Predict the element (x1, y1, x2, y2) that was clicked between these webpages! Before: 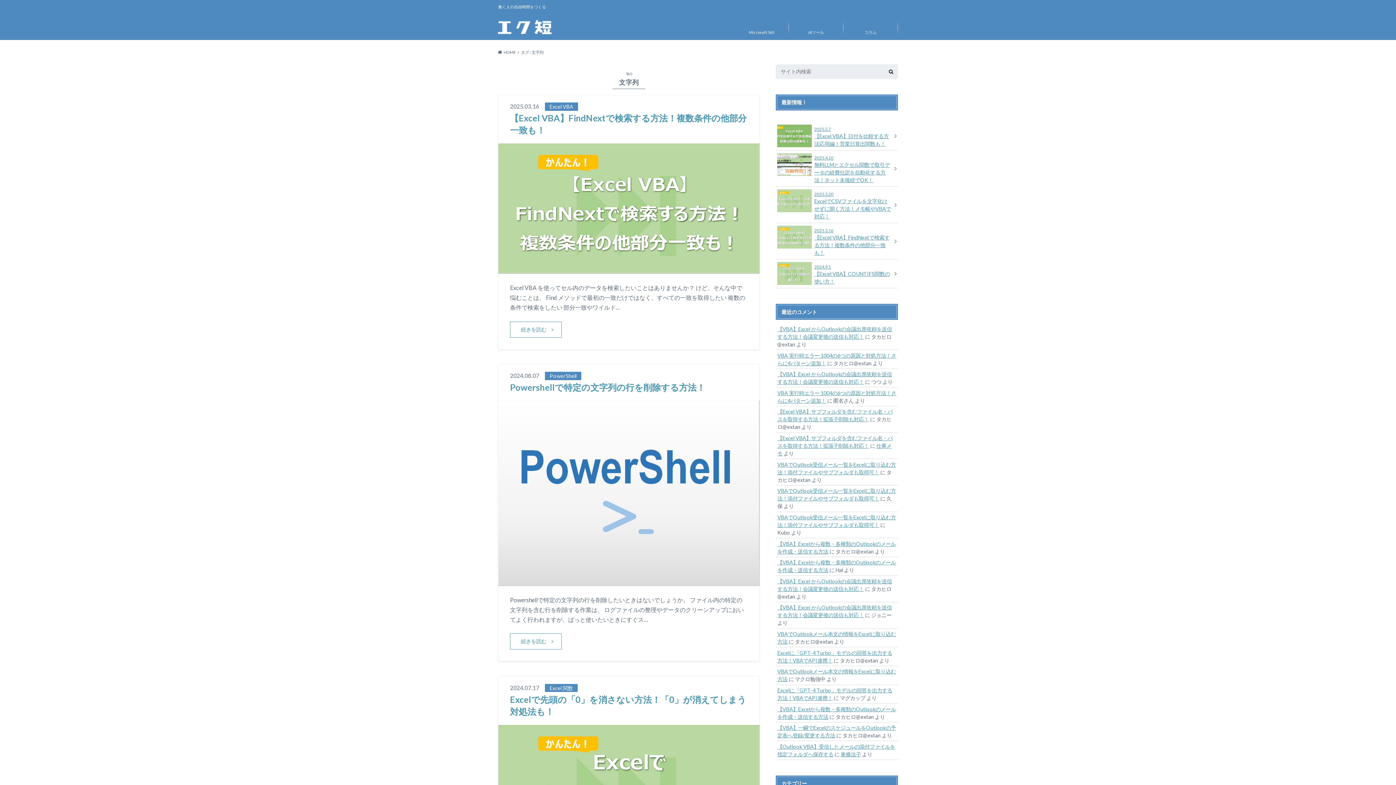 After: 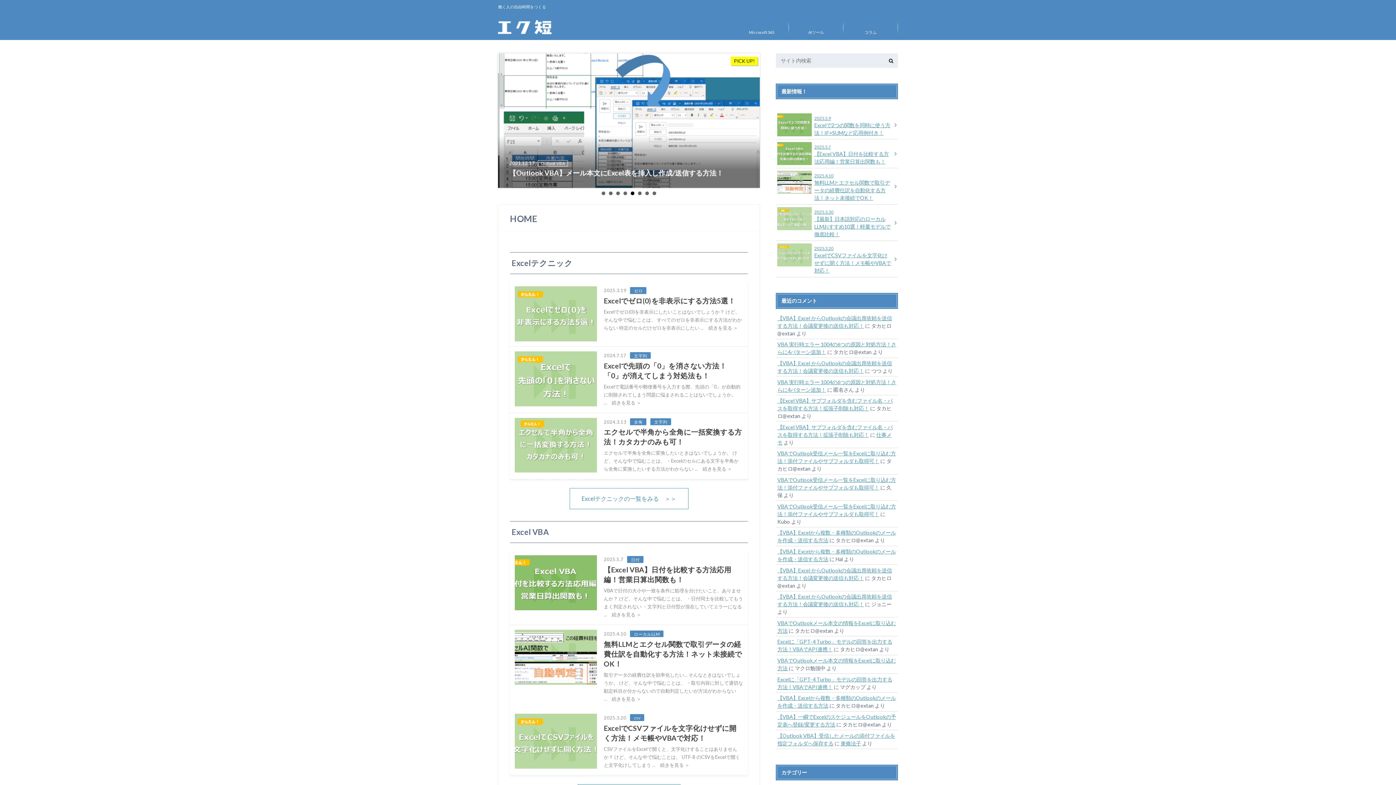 Action: bbox: (498, 17, 551, 37)